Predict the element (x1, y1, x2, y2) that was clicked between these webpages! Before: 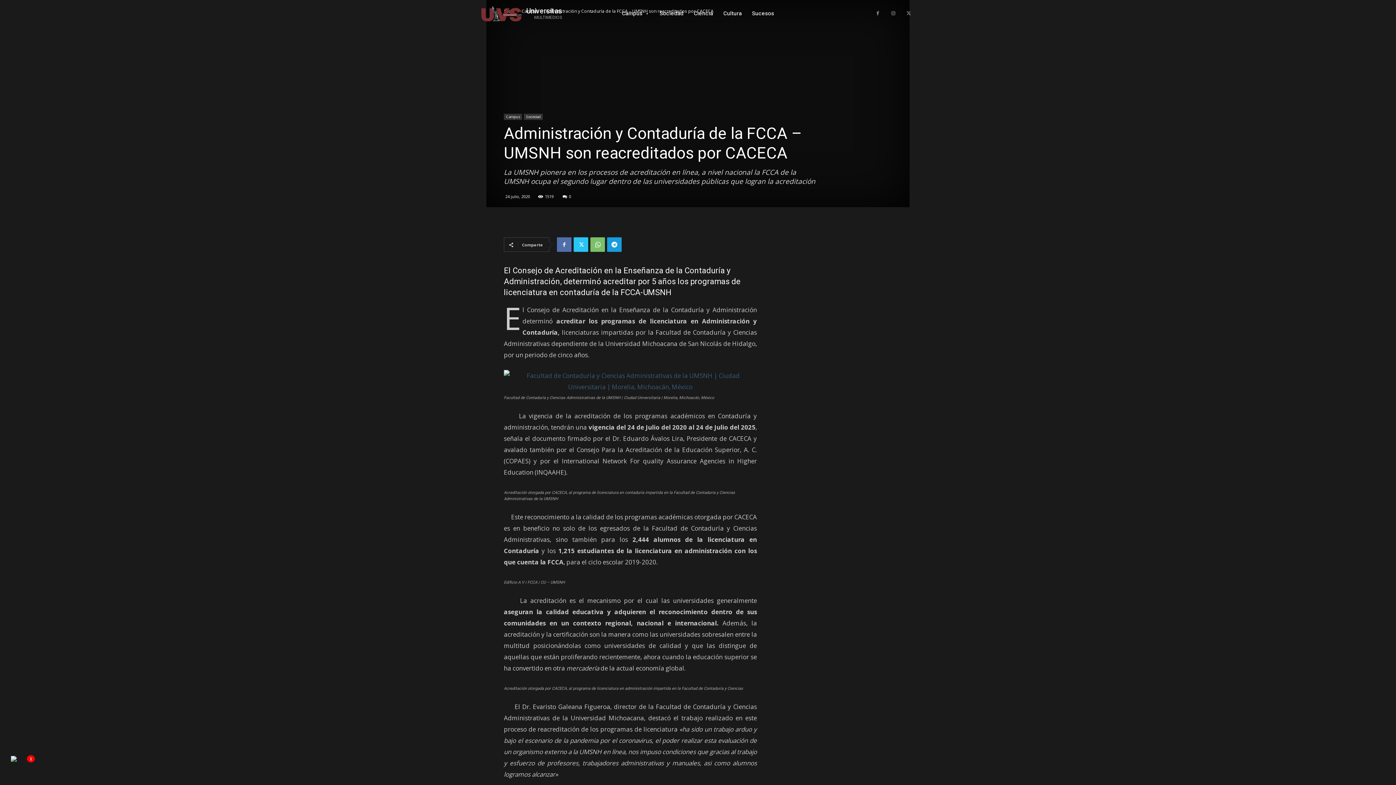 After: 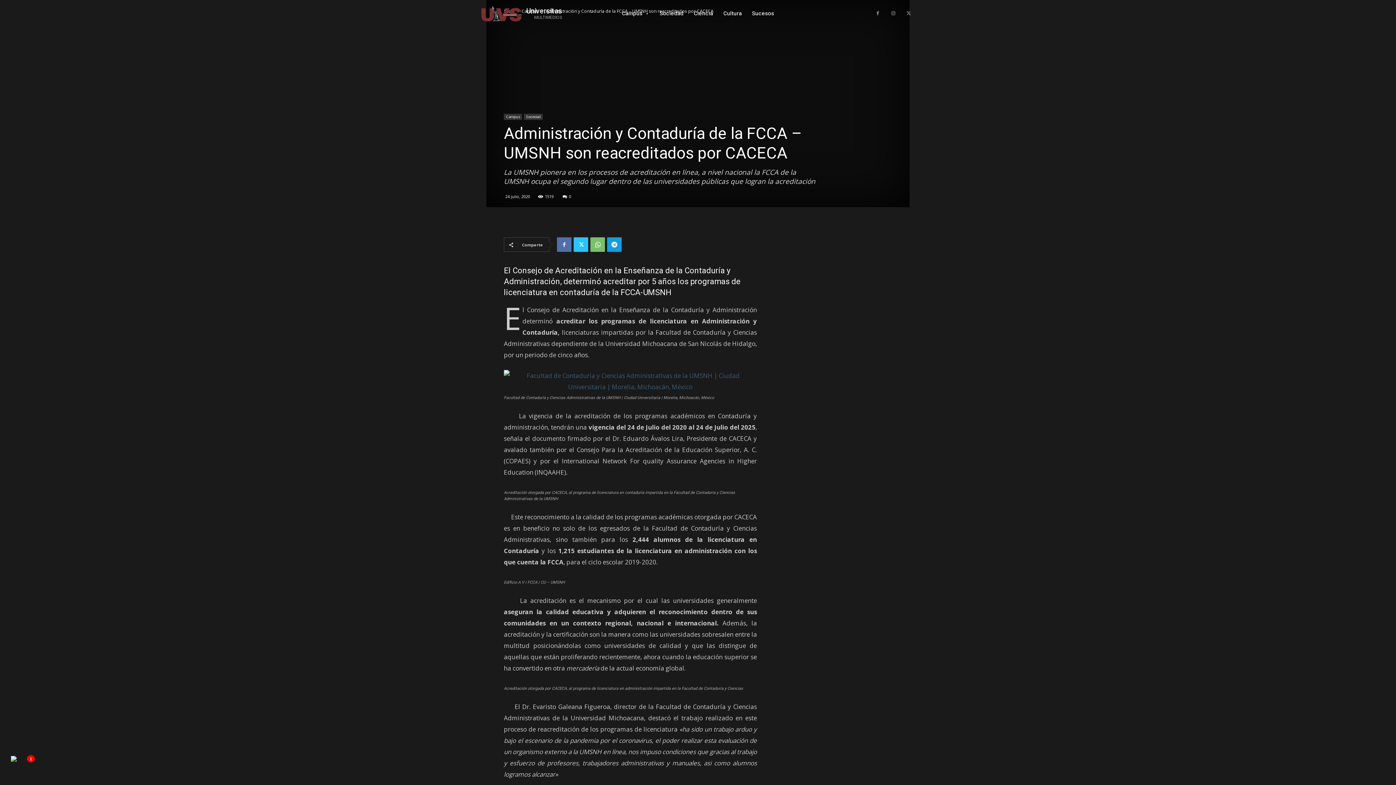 Action: label: 0 bbox: (562, 193, 571, 199)